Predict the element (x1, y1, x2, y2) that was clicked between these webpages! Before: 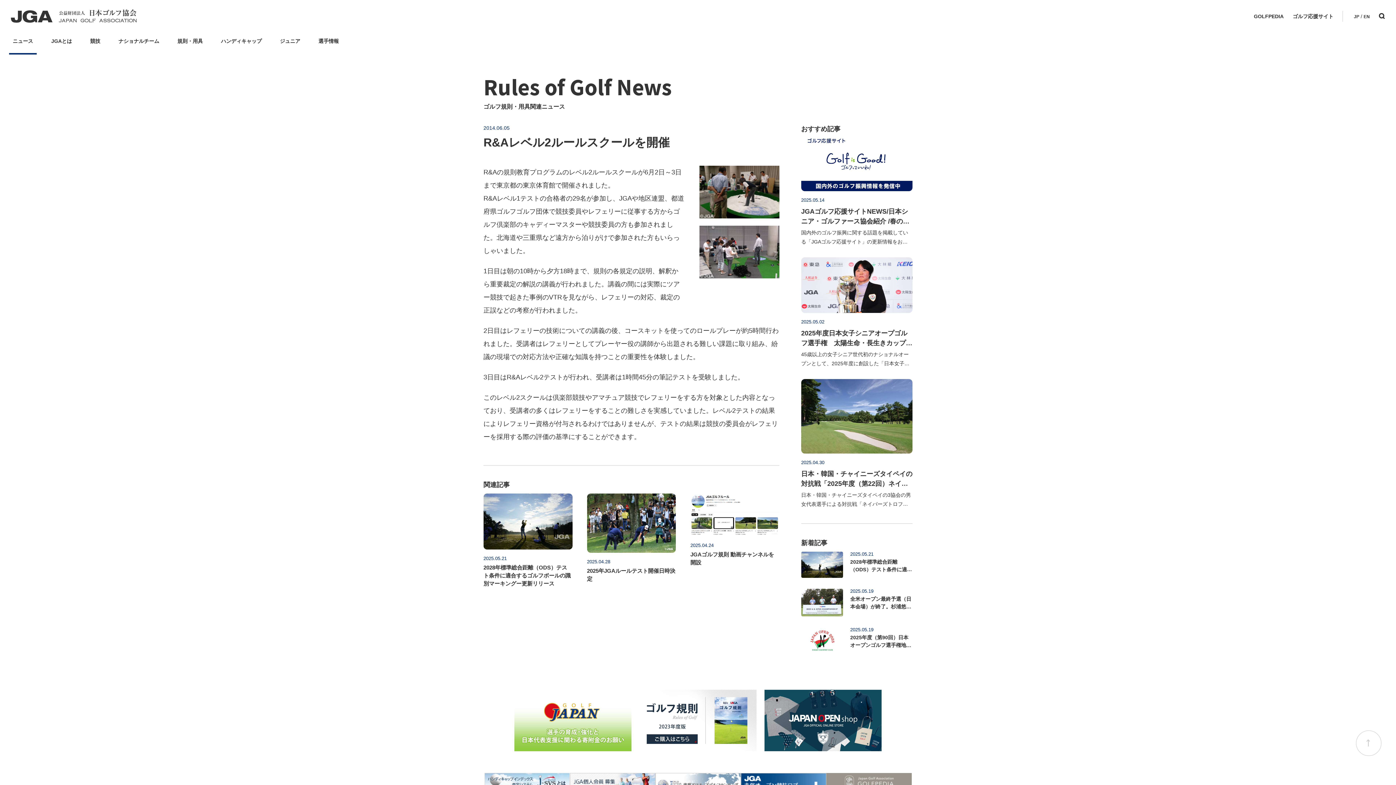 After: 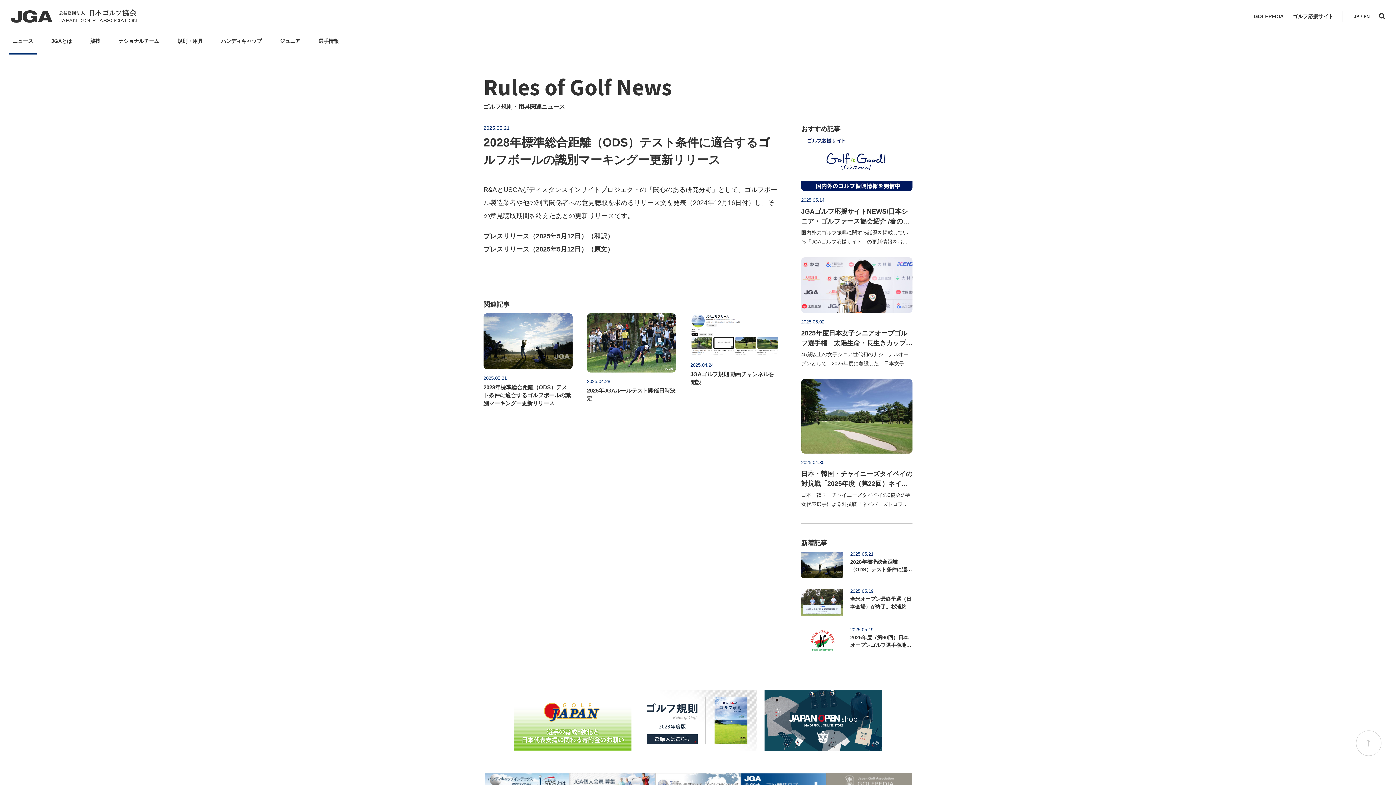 Action: label: 2025.05.21
2028年標準総合距離（ODS）テスト条件に適合するゴルフボールの識別マーキングー更新リリース bbox: (483, 494, 572, 587)